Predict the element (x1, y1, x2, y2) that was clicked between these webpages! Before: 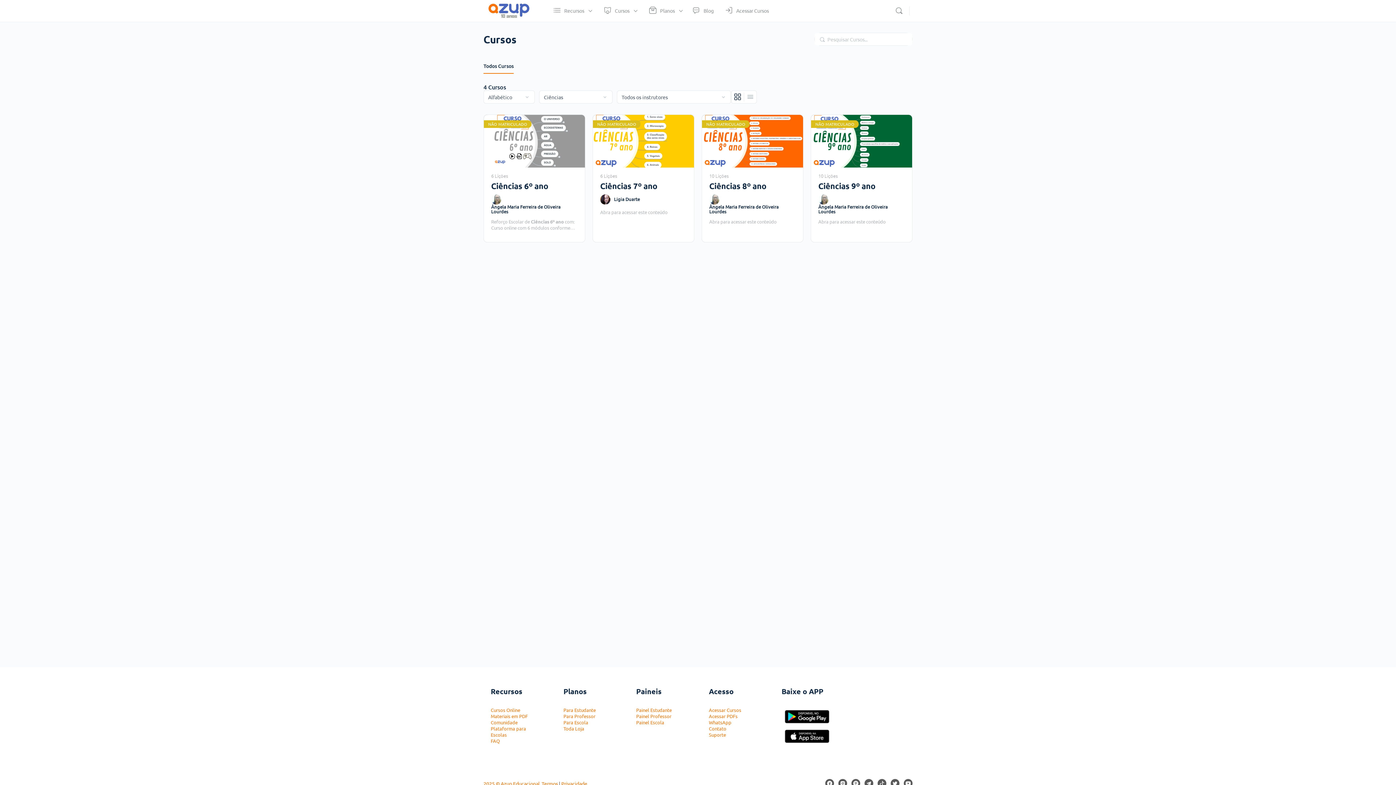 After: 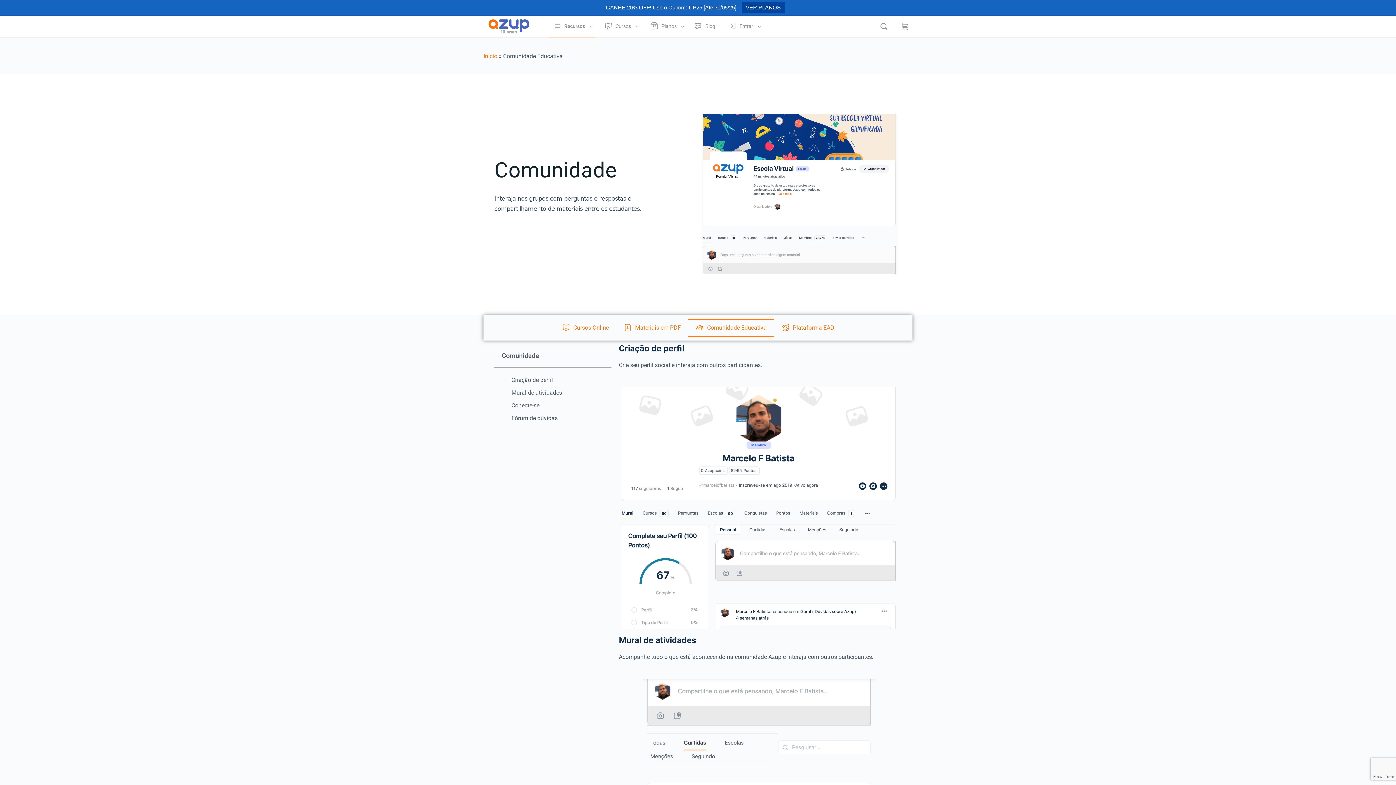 Action: bbox: (490, 719, 517, 725) label: Comunidade